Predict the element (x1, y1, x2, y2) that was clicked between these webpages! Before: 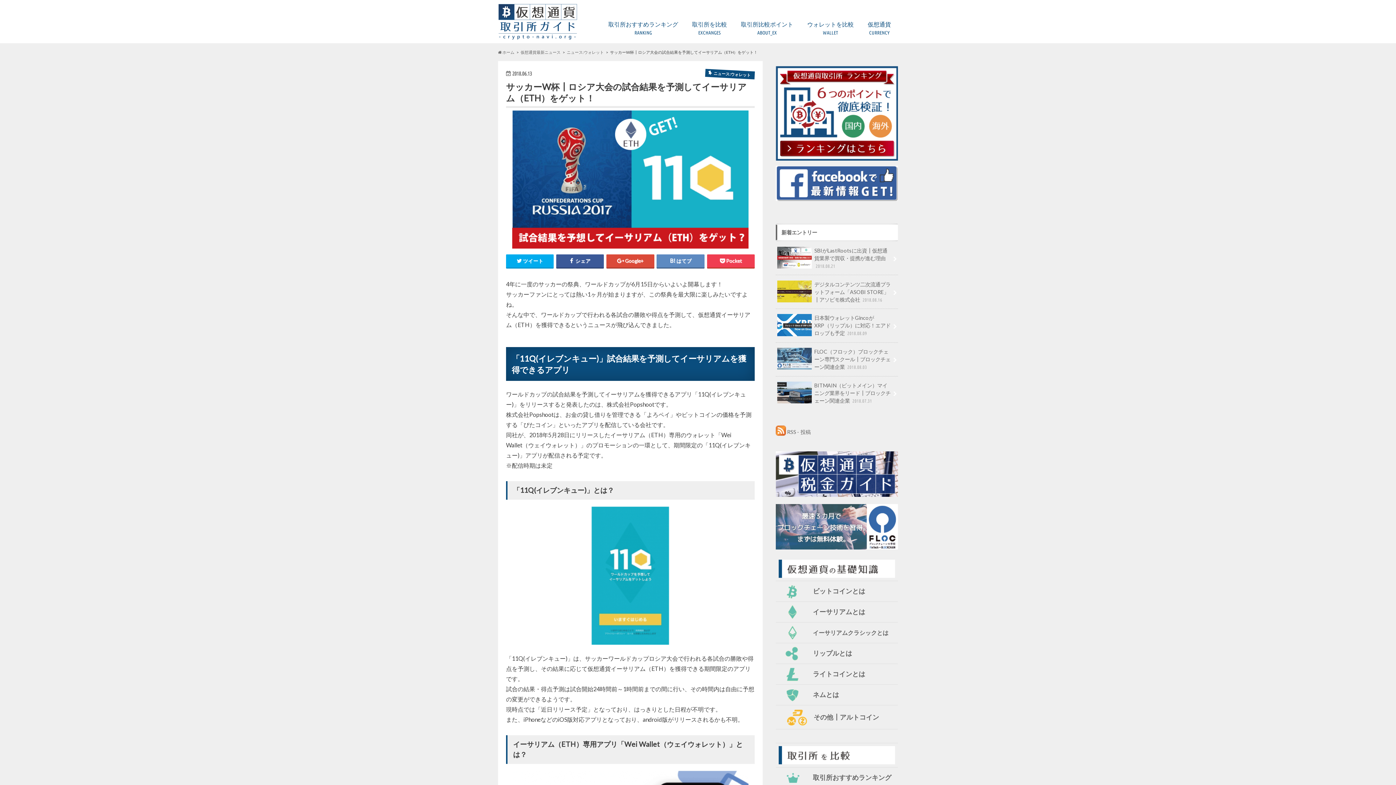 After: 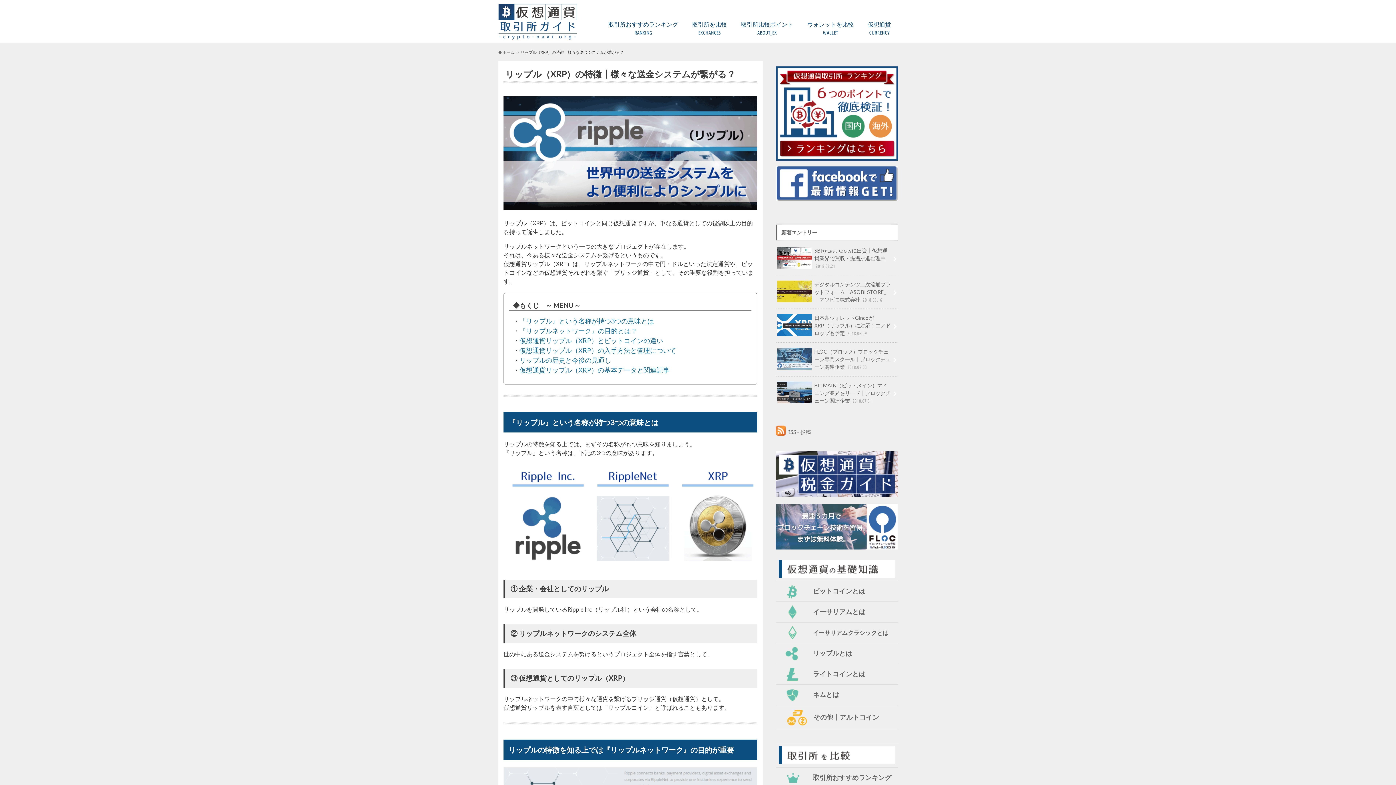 Action: label: リップルとは bbox: (813, 650, 852, 657)